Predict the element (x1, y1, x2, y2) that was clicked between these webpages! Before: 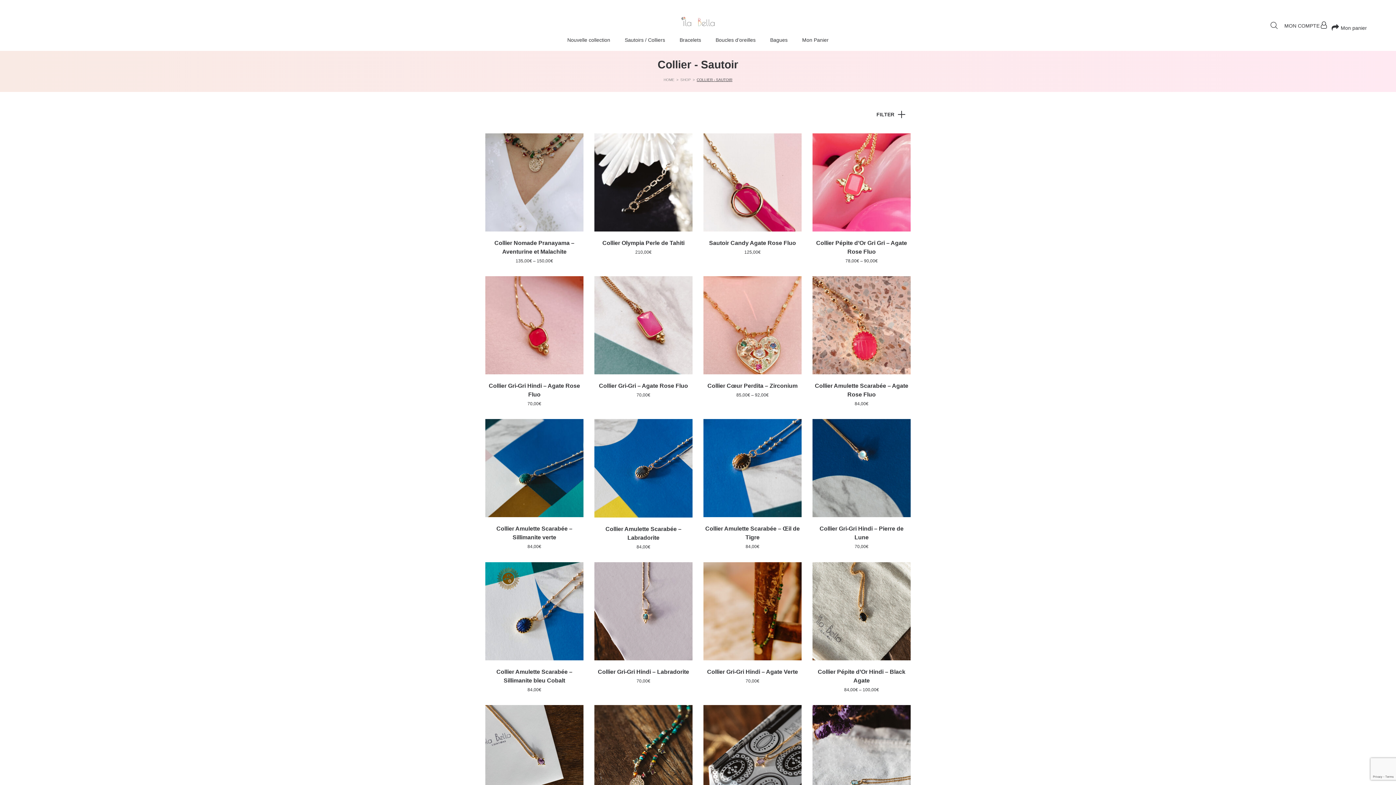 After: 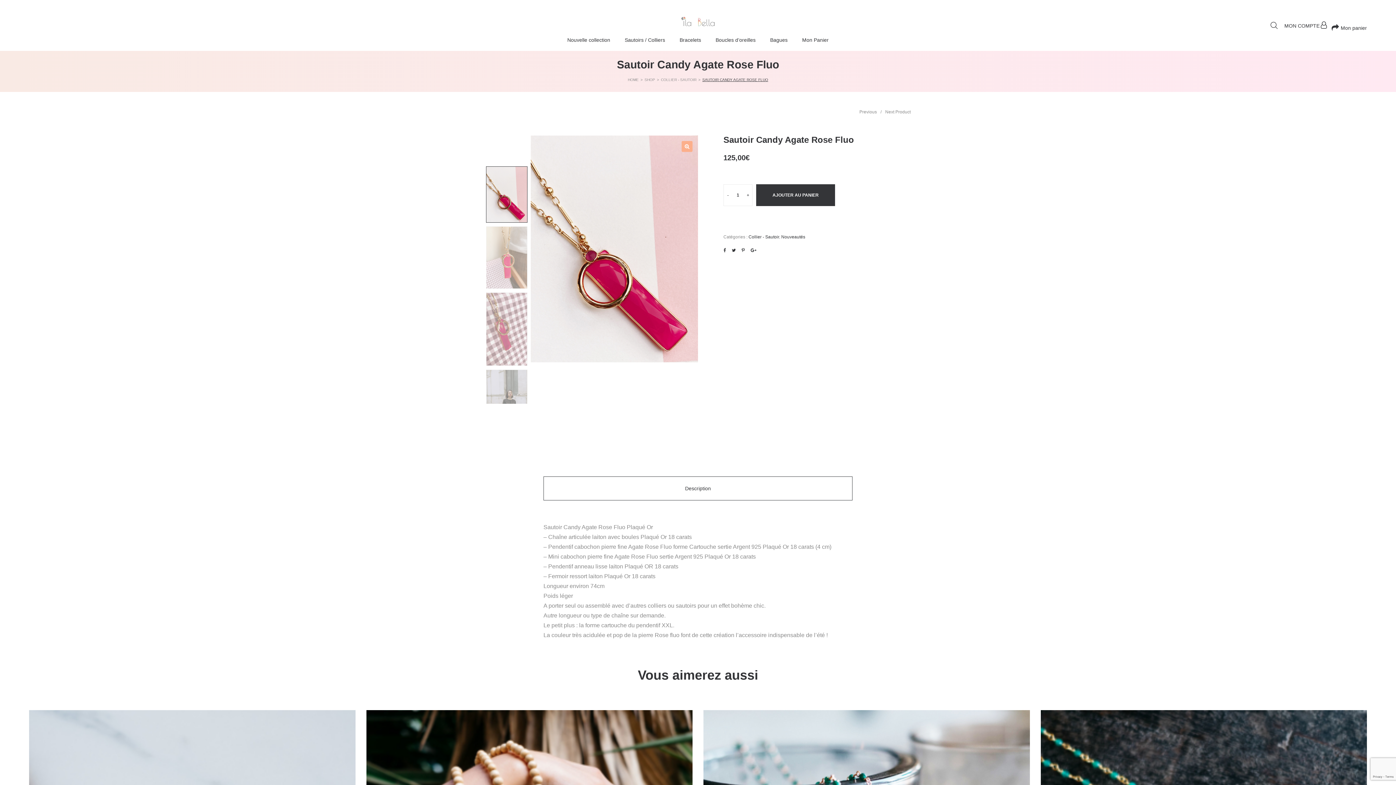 Action: bbox: (709, 240, 796, 246) label: Sautoir Candy Agate Rose Fluo